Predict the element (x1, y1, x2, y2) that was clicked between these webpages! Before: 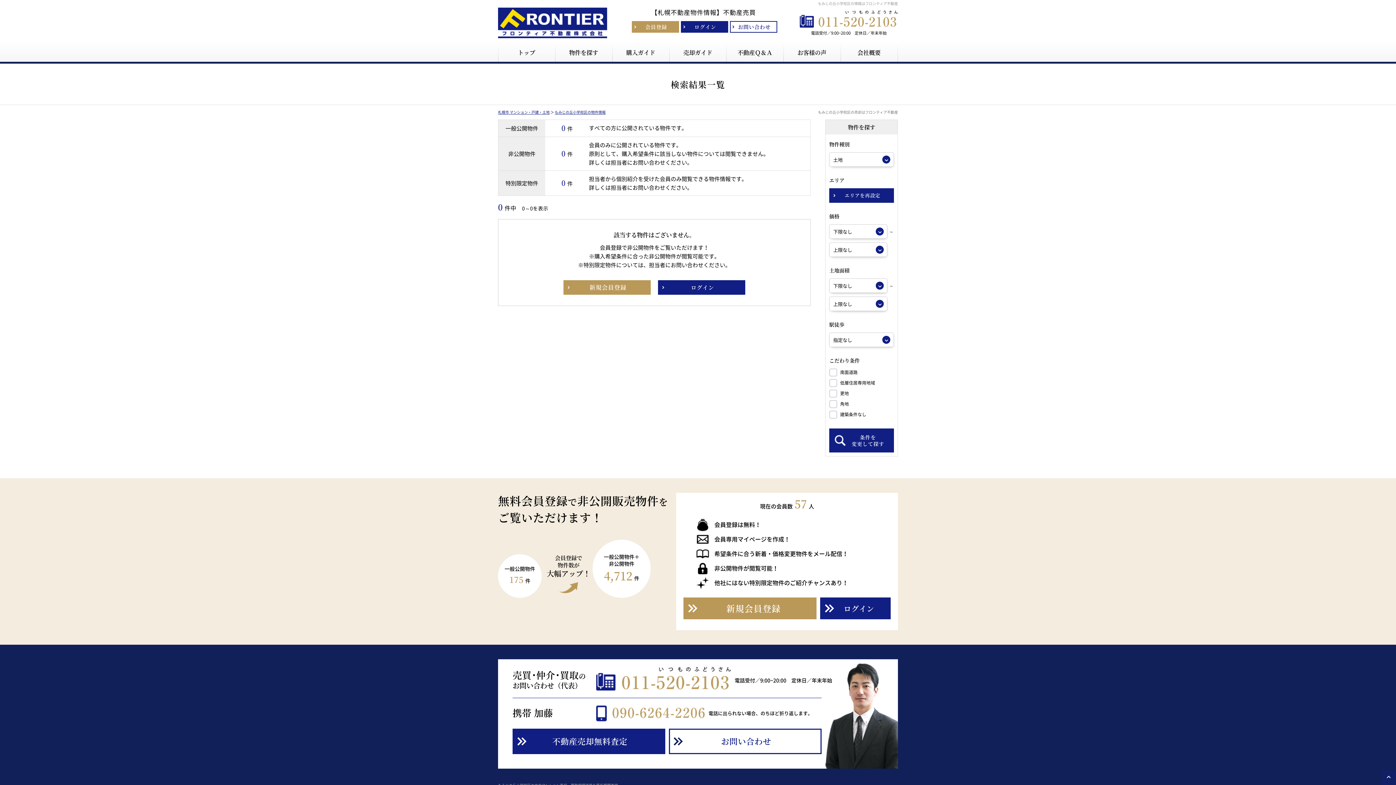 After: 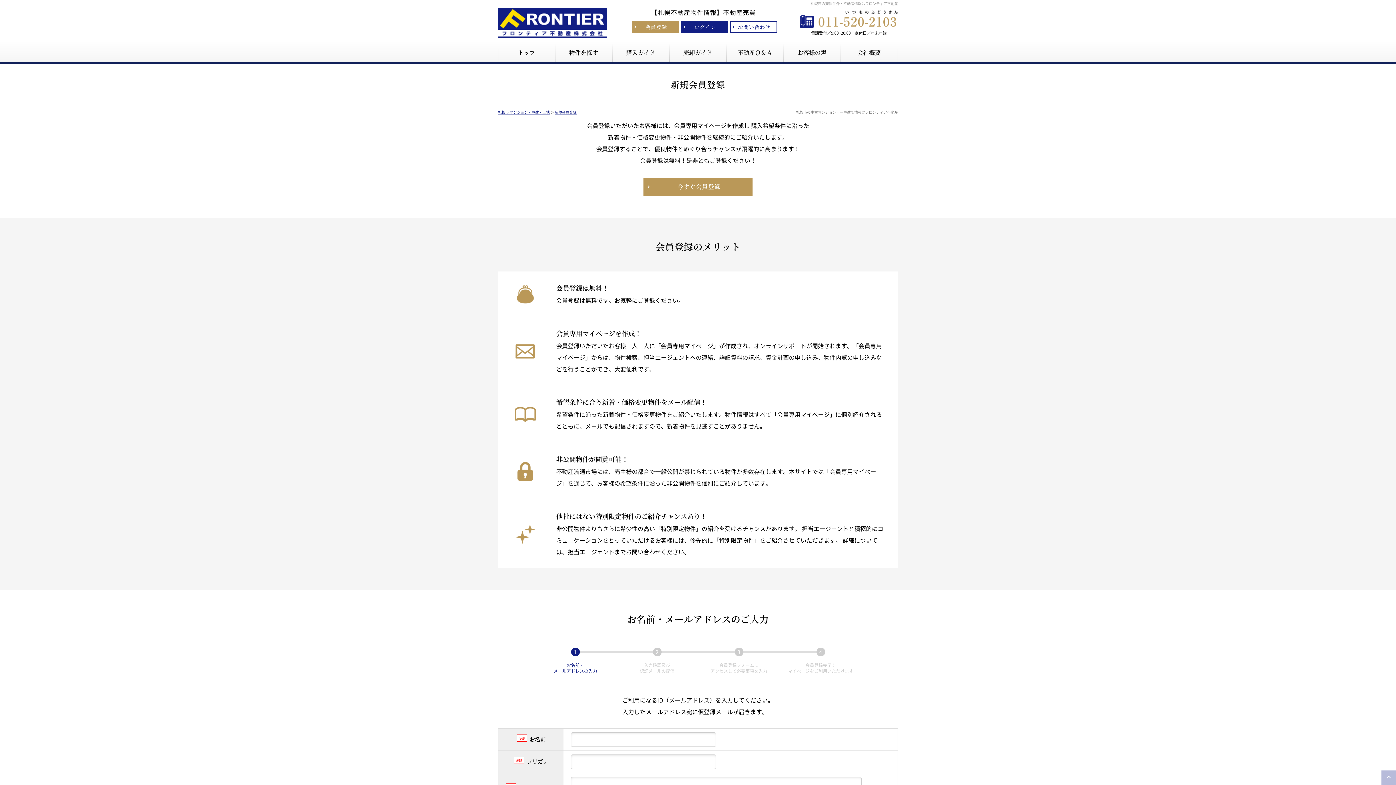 Action: bbox: (631, 21, 679, 32) label: 会員登録